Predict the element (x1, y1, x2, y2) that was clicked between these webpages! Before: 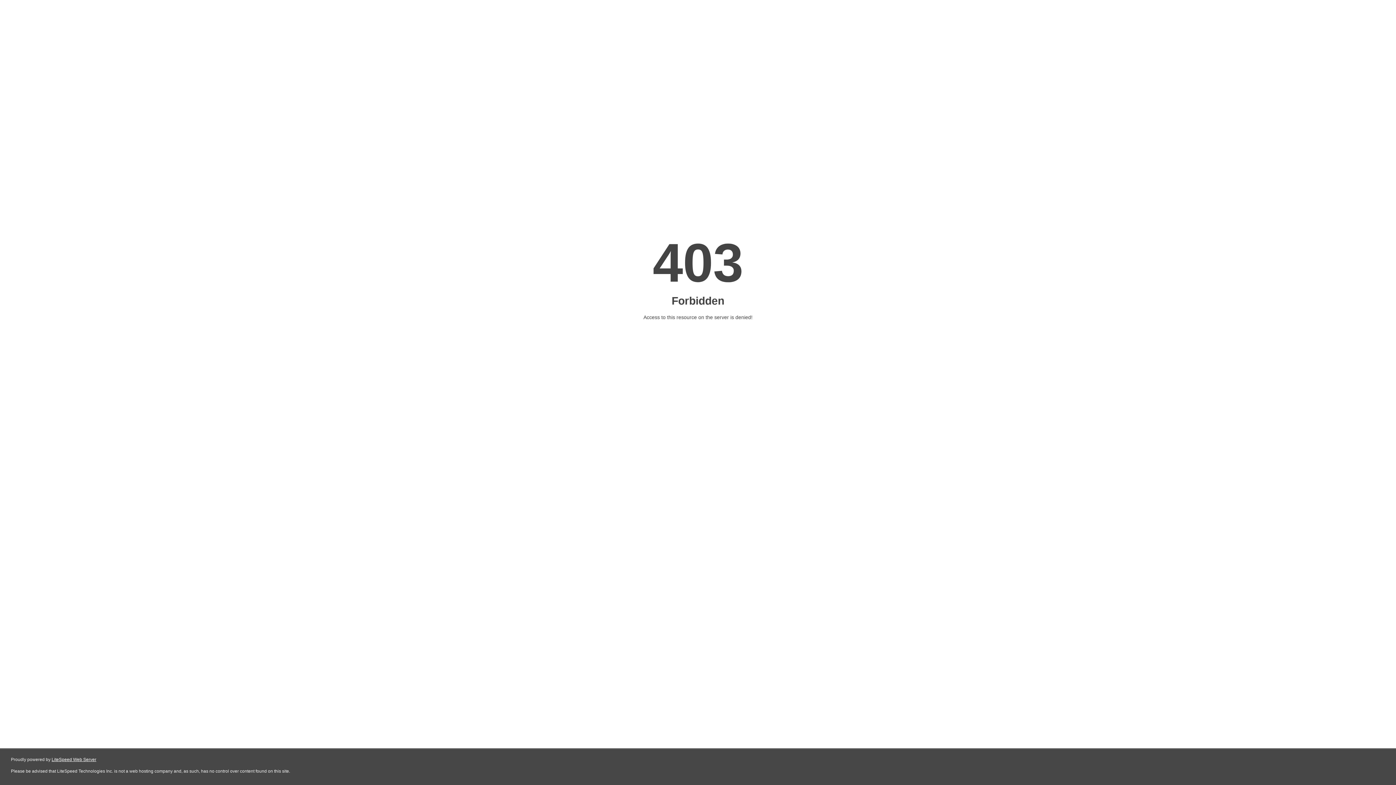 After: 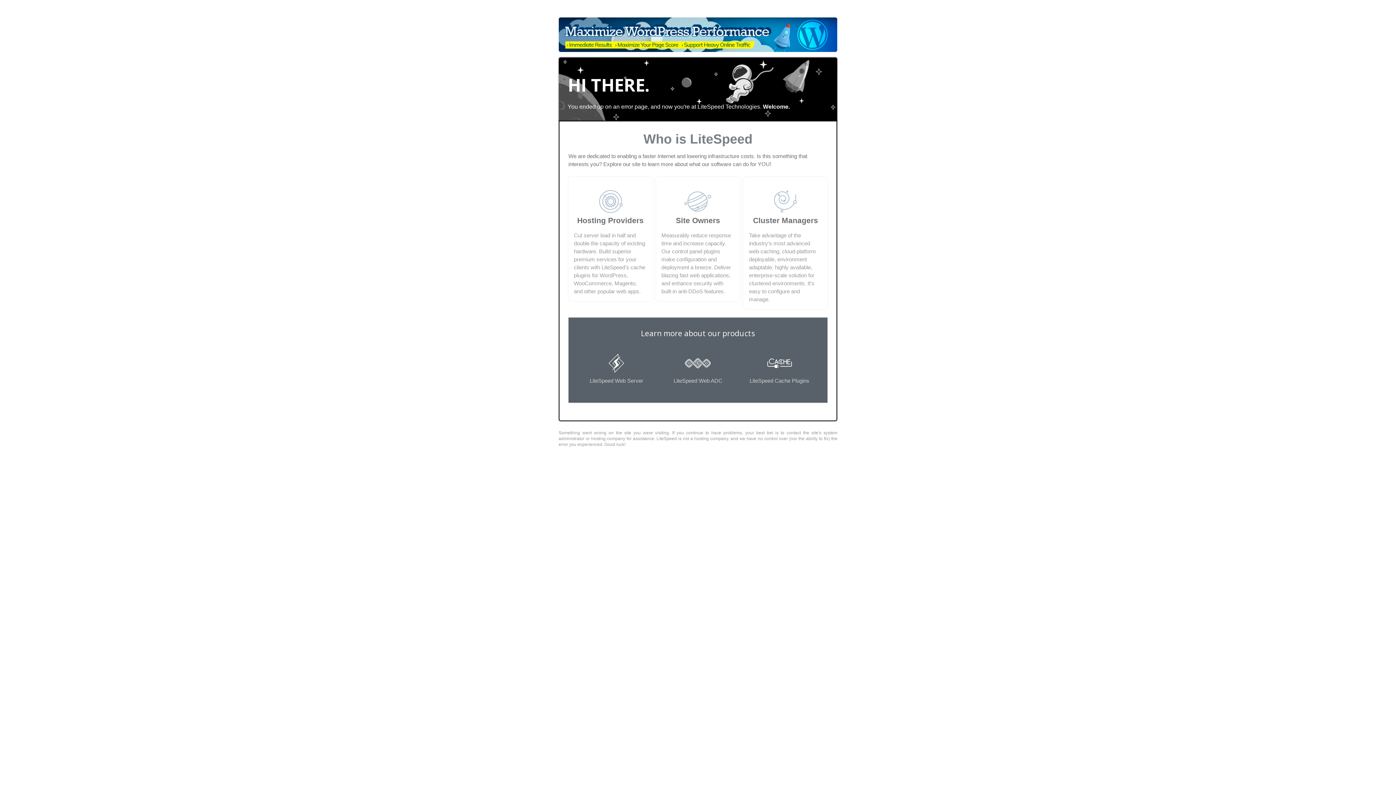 Action: label: LiteSpeed Web Server bbox: (51, 757, 96, 762)